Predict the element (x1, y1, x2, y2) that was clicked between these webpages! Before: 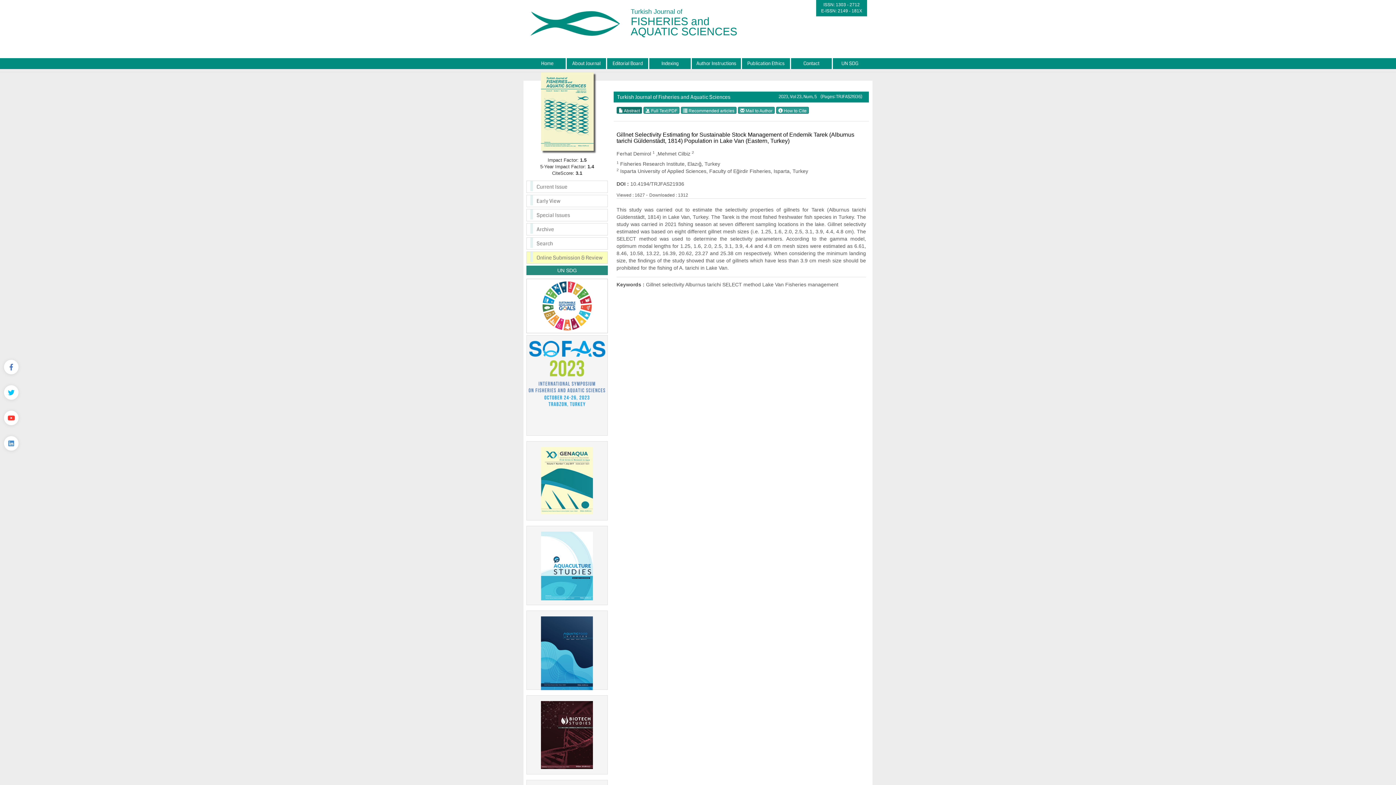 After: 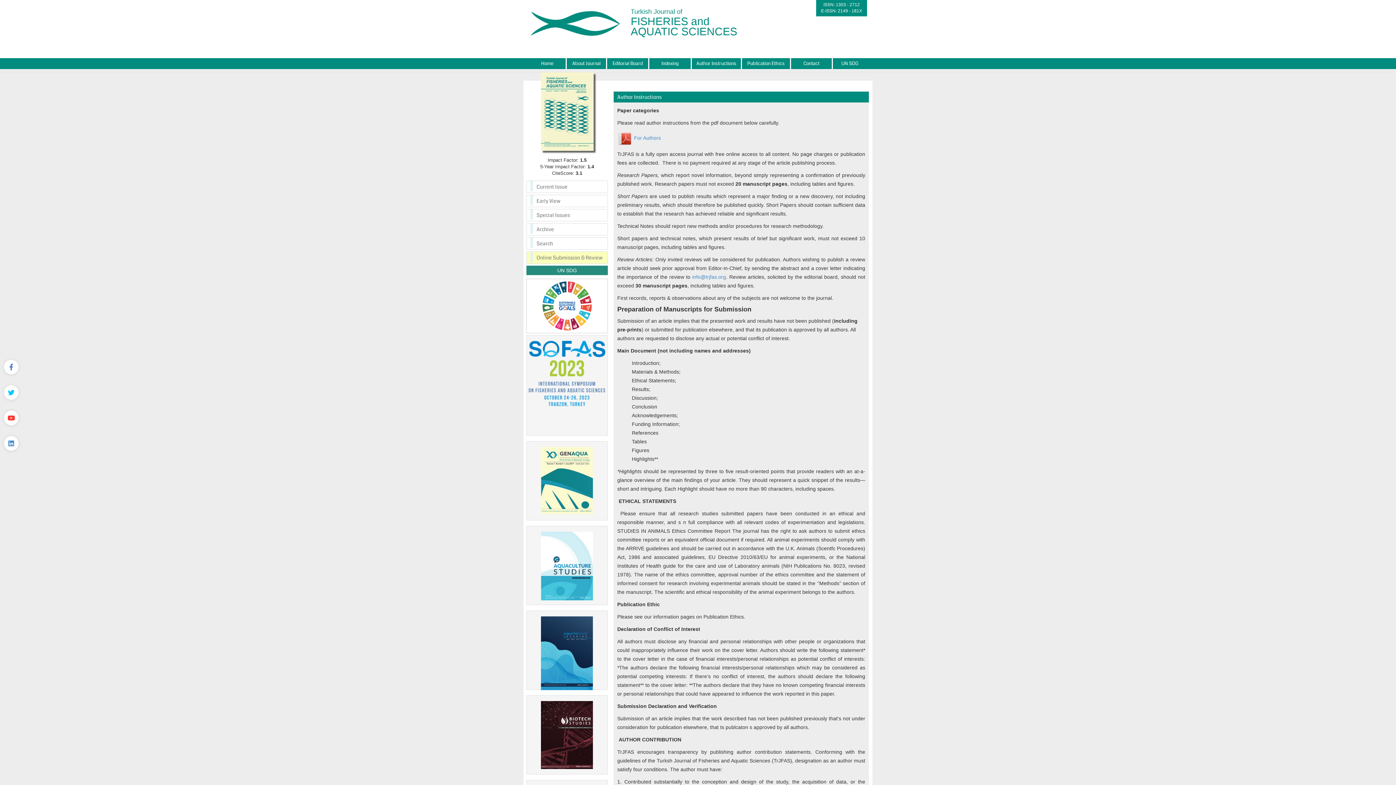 Action: label: Author Instructions bbox: (692, 58, 742, 69)